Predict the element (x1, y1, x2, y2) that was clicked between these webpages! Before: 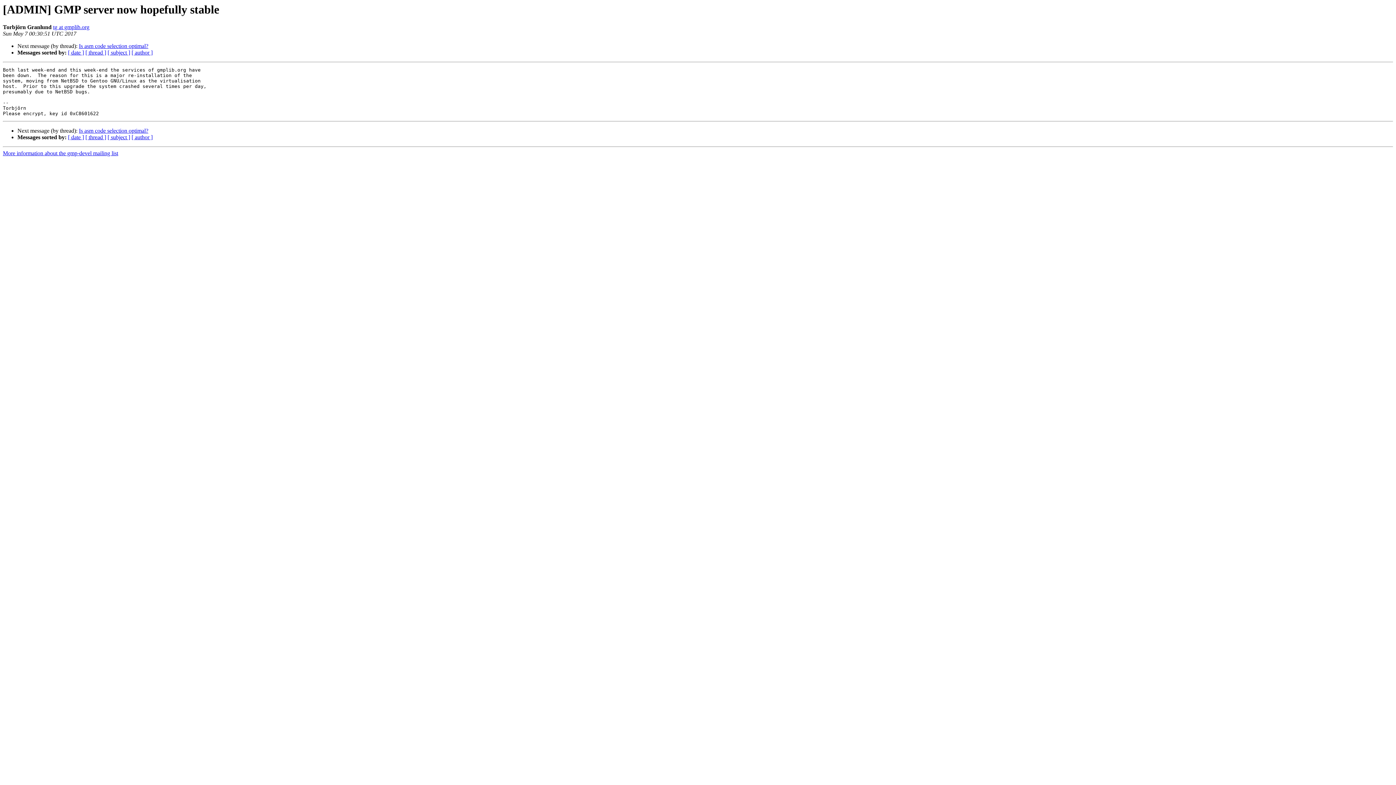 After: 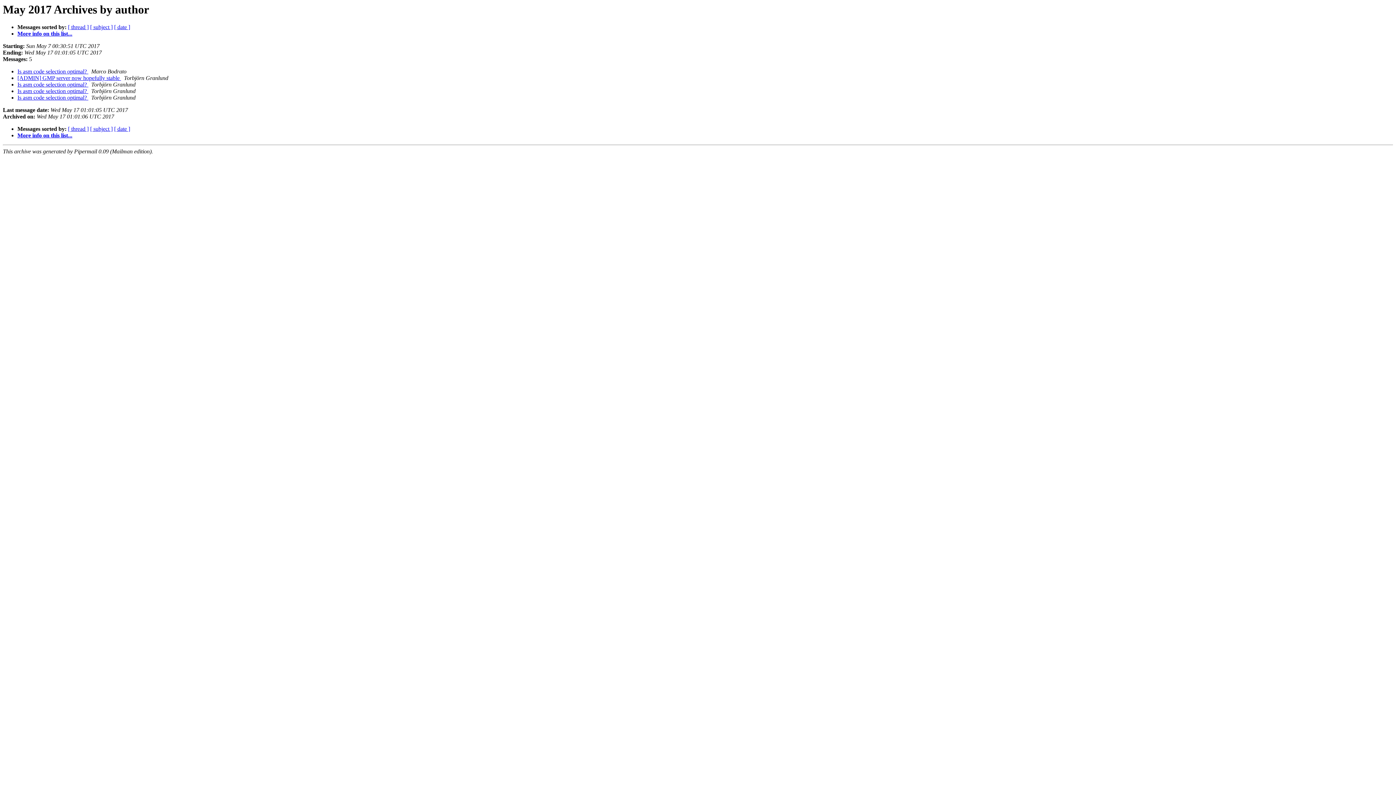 Action: label: [ author ] bbox: (131, 134, 152, 140)